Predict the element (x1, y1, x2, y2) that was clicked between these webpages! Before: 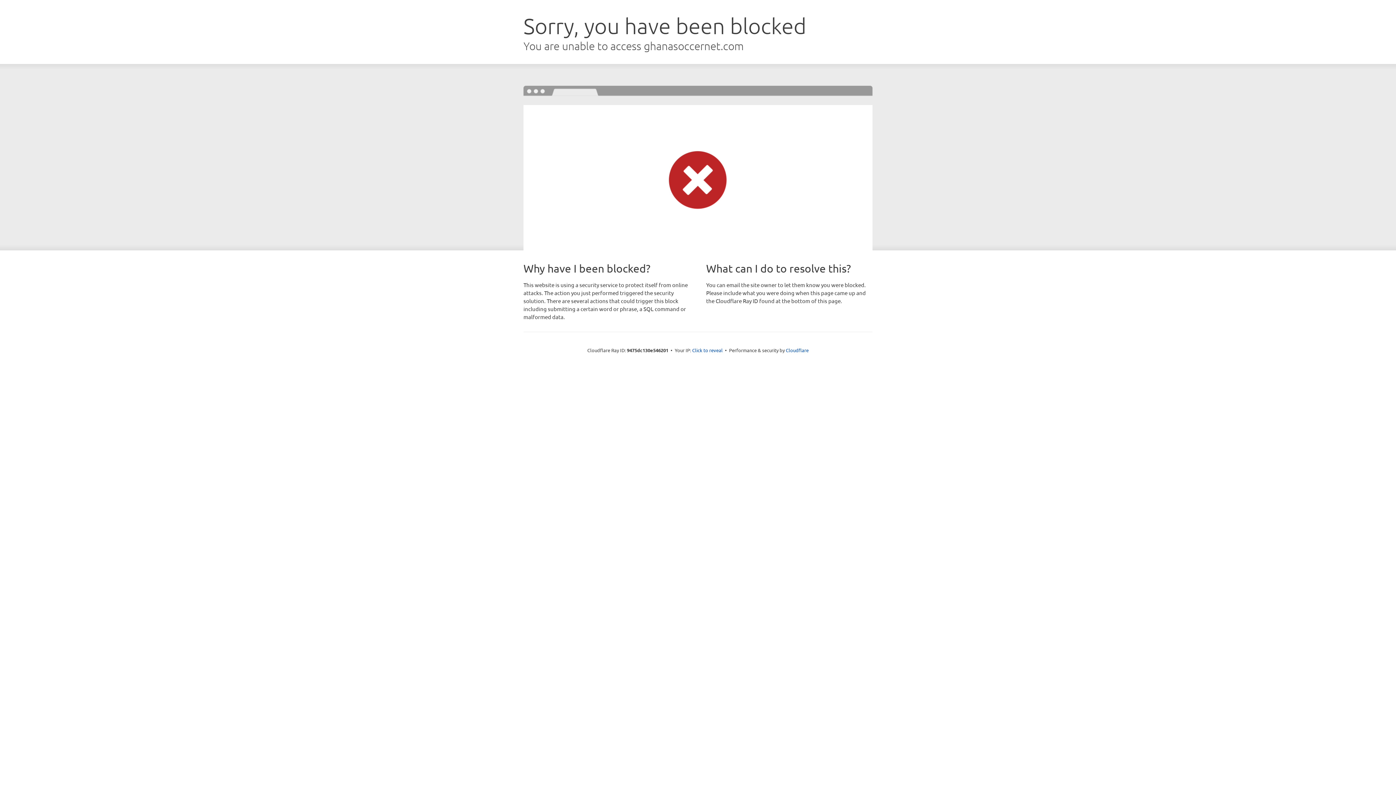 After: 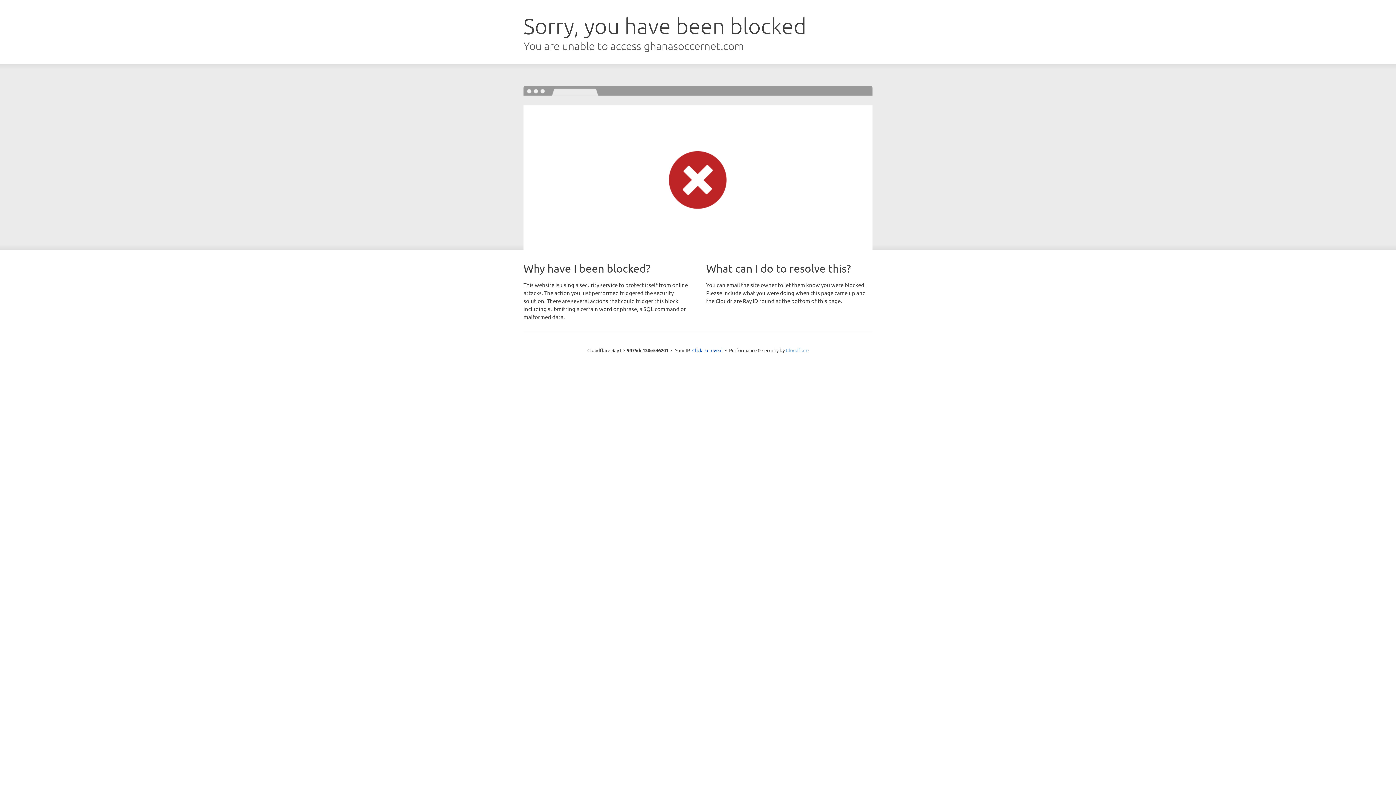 Action: bbox: (786, 347, 808, 353) label: Cloudflare